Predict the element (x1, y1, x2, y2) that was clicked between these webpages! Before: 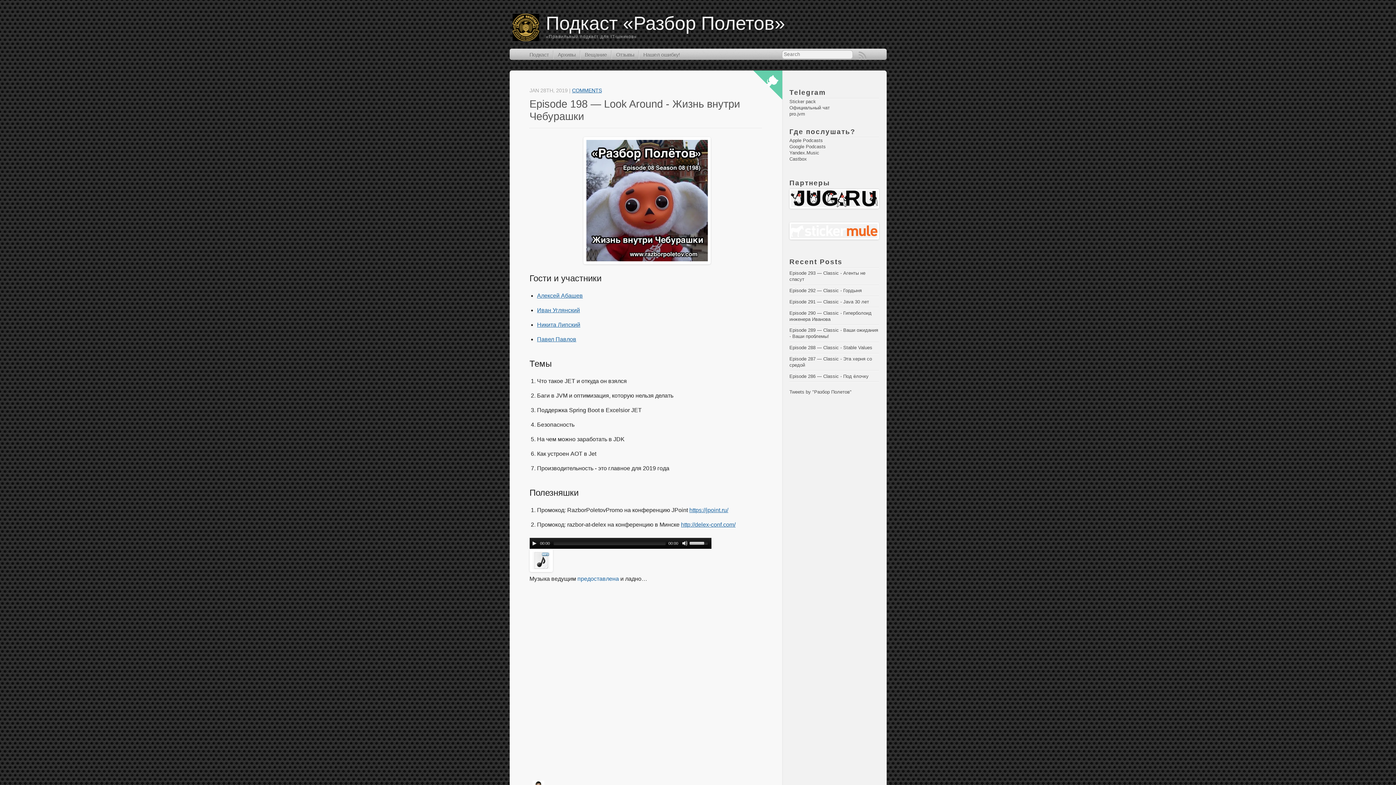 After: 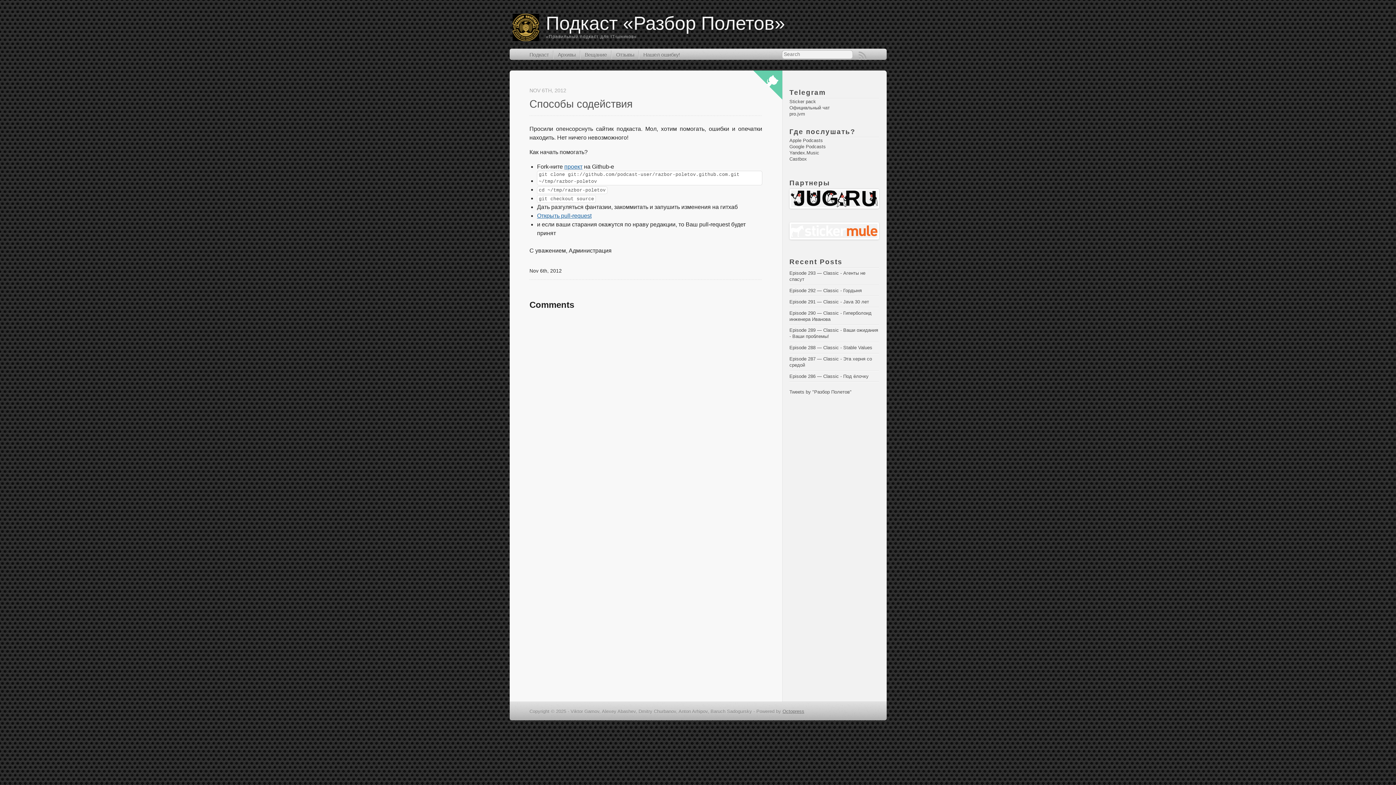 Action: bbox: (638, 50, 680, 58) label: Нашел ошибку!